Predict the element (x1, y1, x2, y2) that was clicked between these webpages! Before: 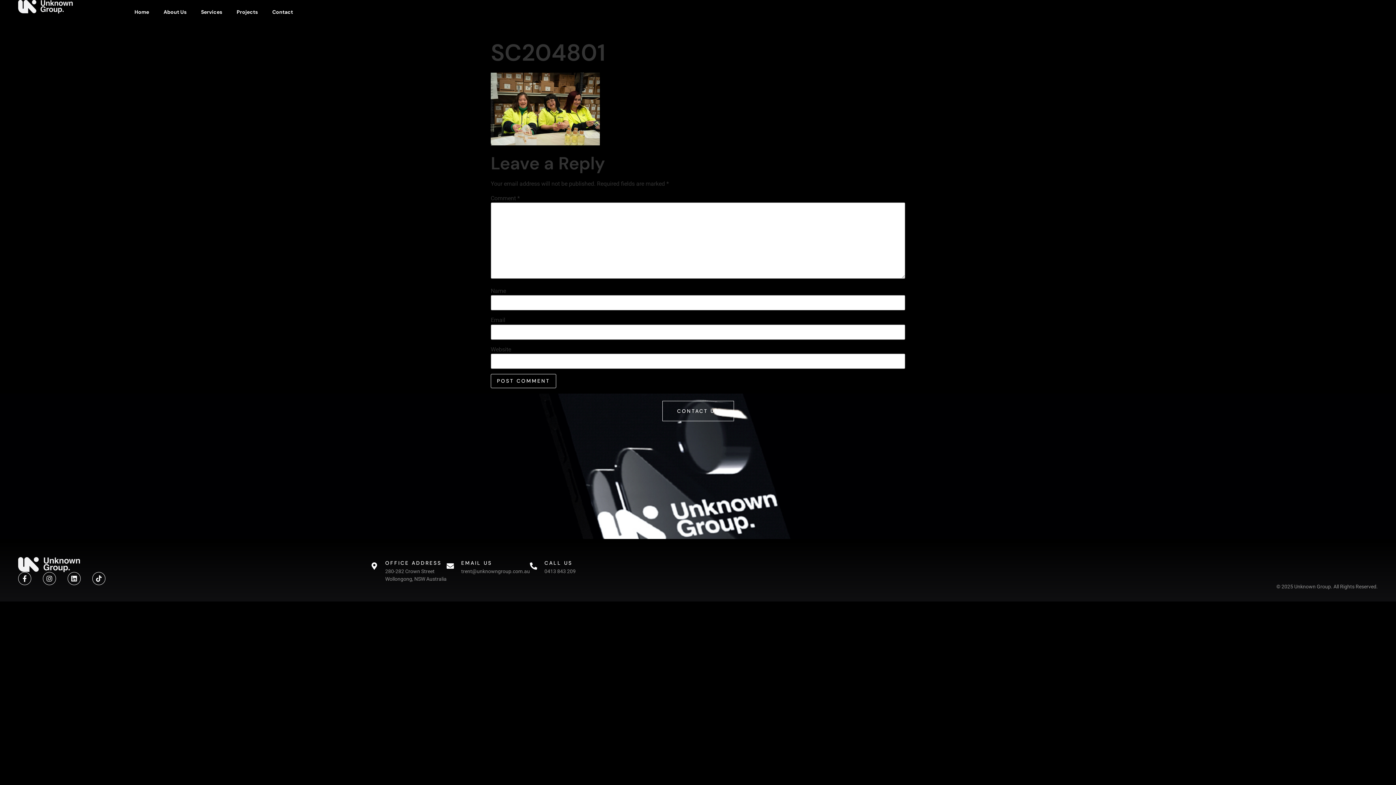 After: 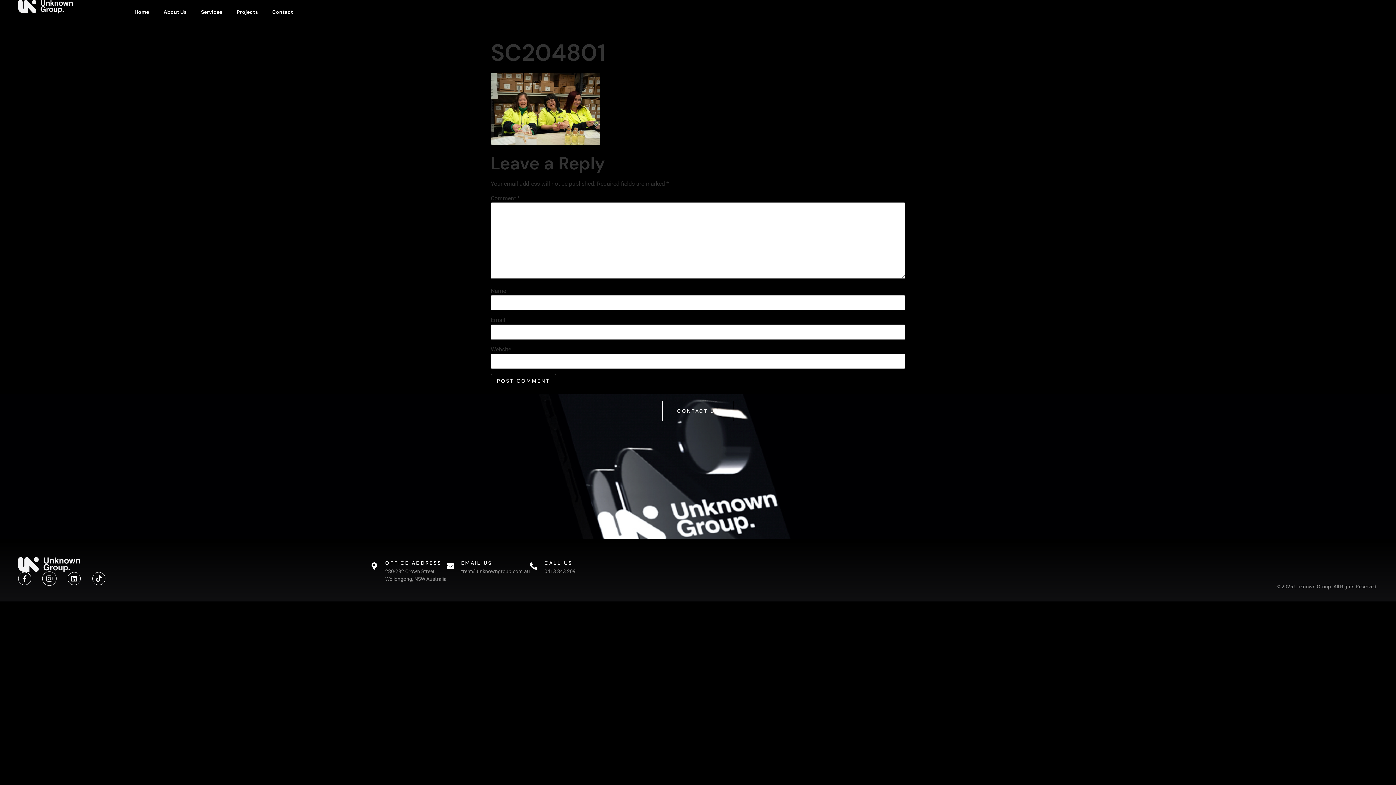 Action: bbox: (42, 572, 56, 585) label: Instagram